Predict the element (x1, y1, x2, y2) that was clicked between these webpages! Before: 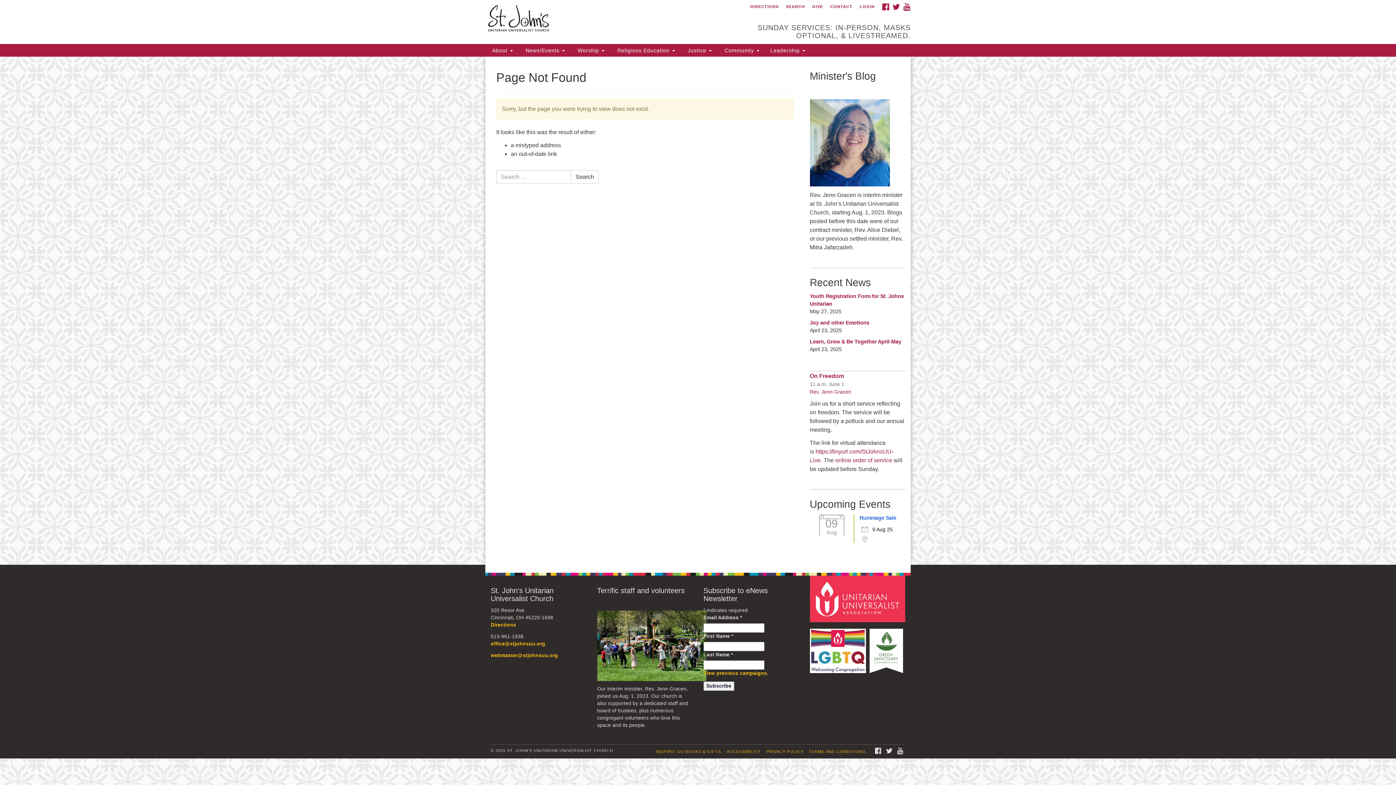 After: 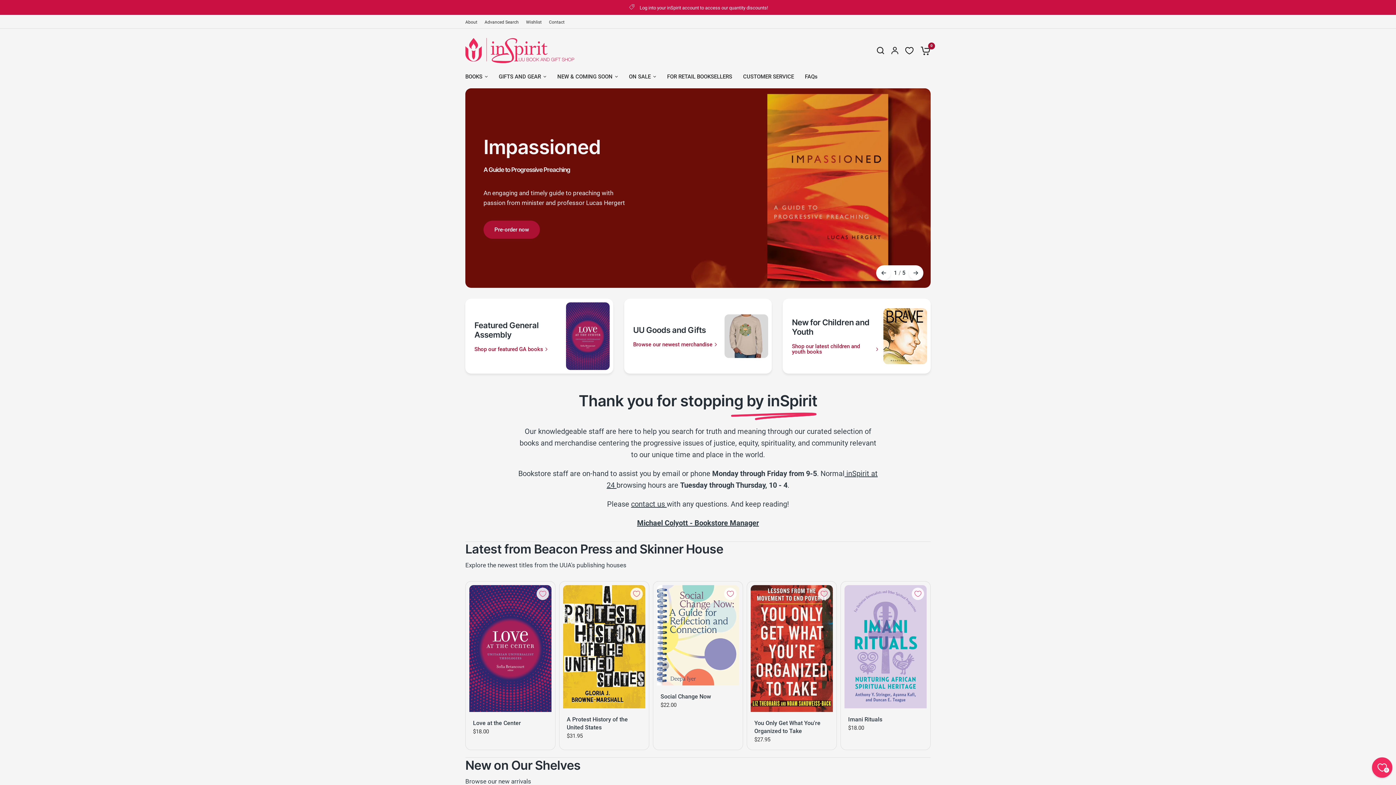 Action: label: INSPIRIT UU BOOKS & GIFTS bbox: (653, 748, 723, 756)